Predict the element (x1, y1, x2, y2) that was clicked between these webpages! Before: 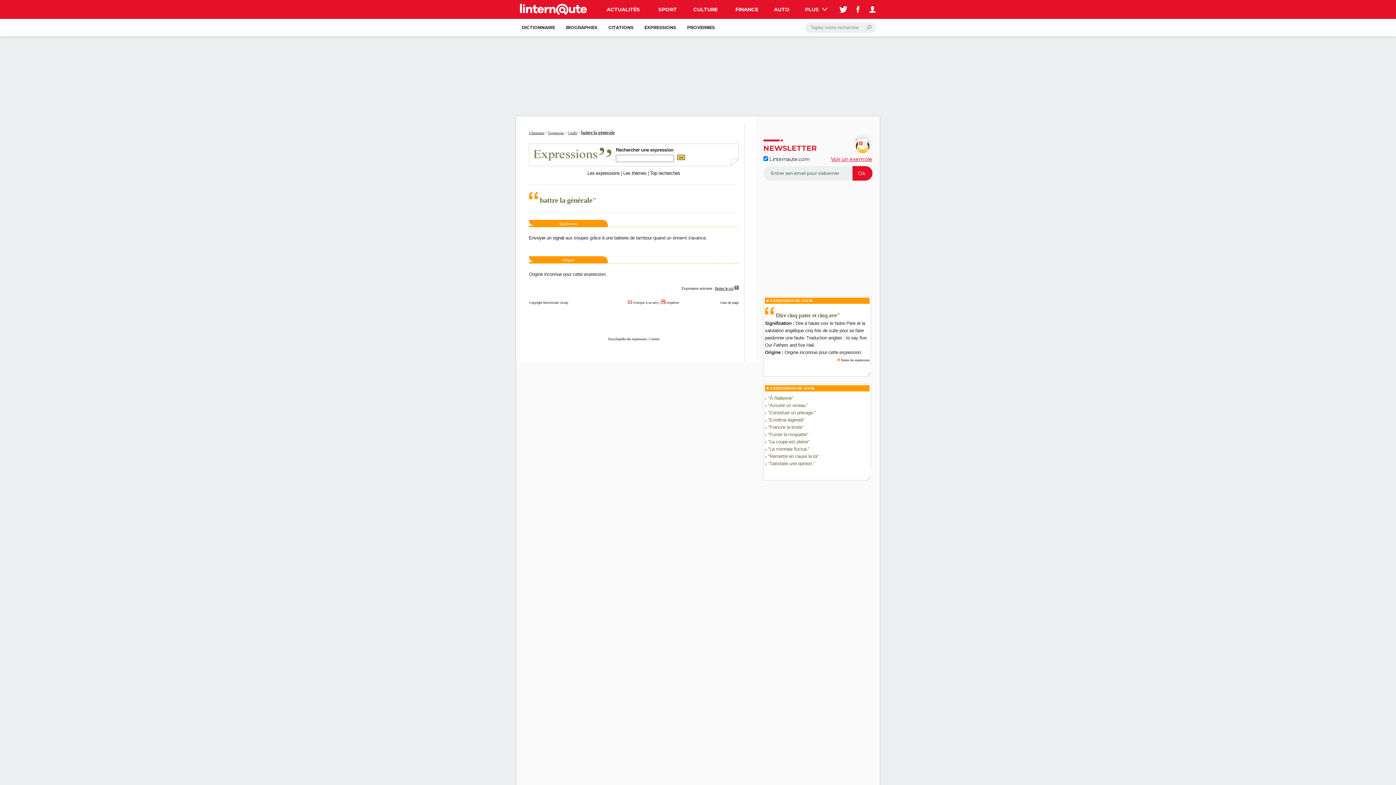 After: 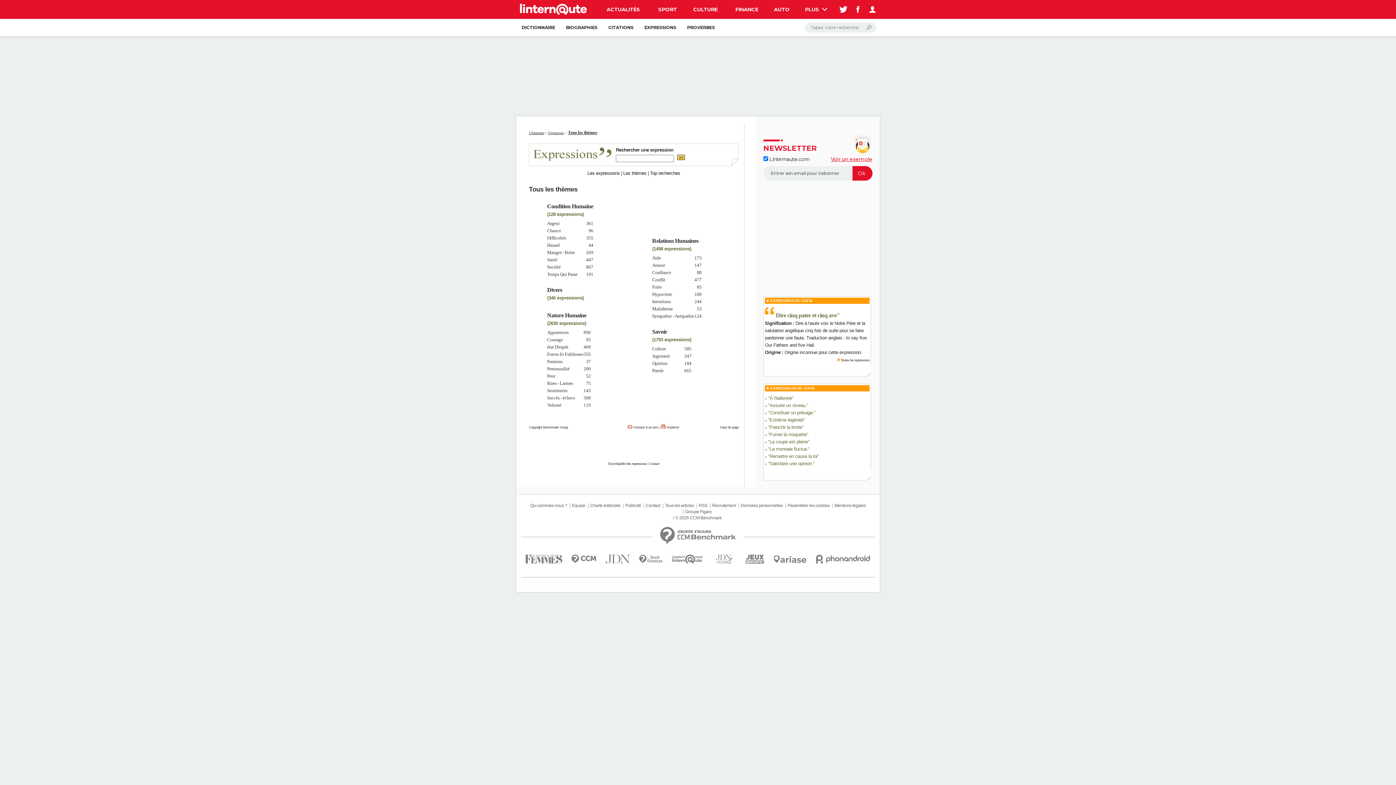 Action: label: Les thèmes bbox: (623, 170, 646, 176)